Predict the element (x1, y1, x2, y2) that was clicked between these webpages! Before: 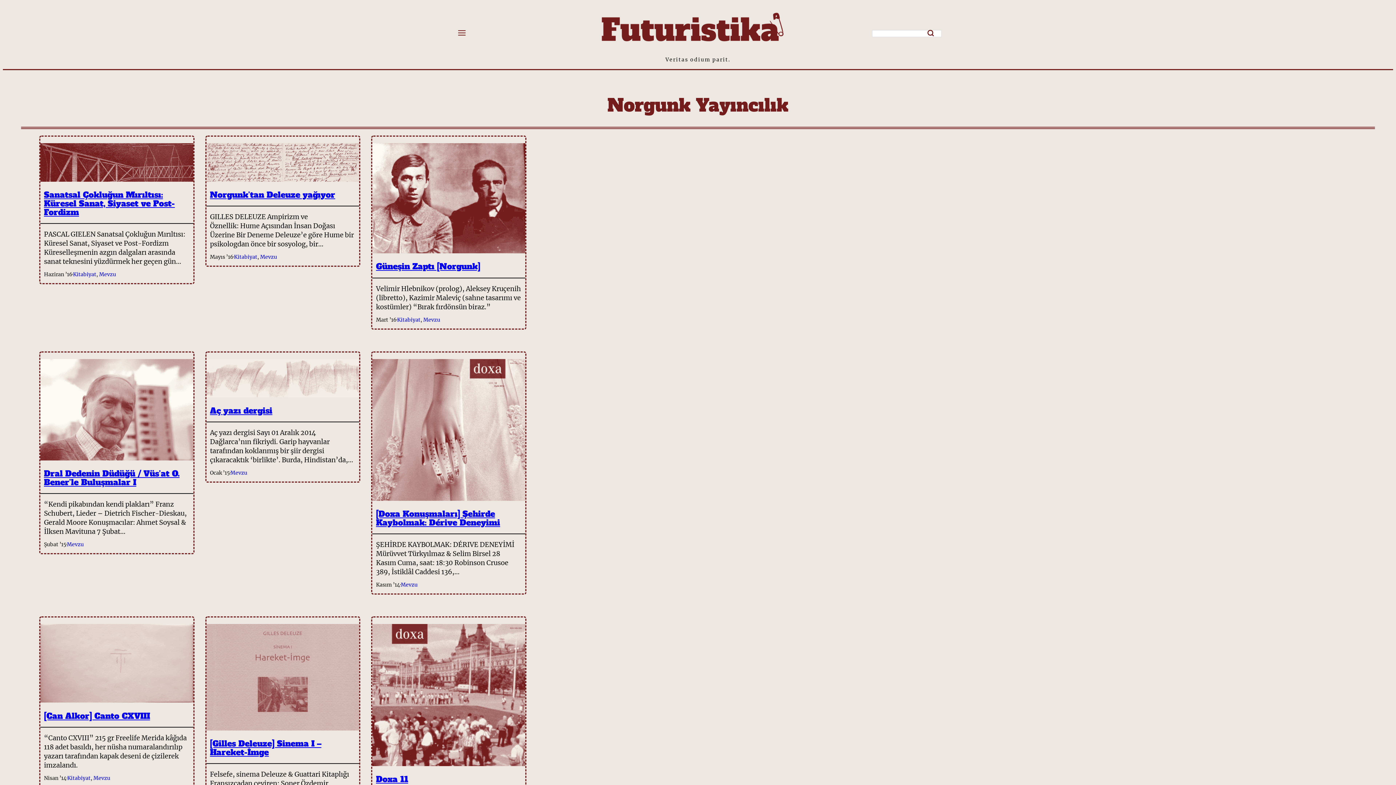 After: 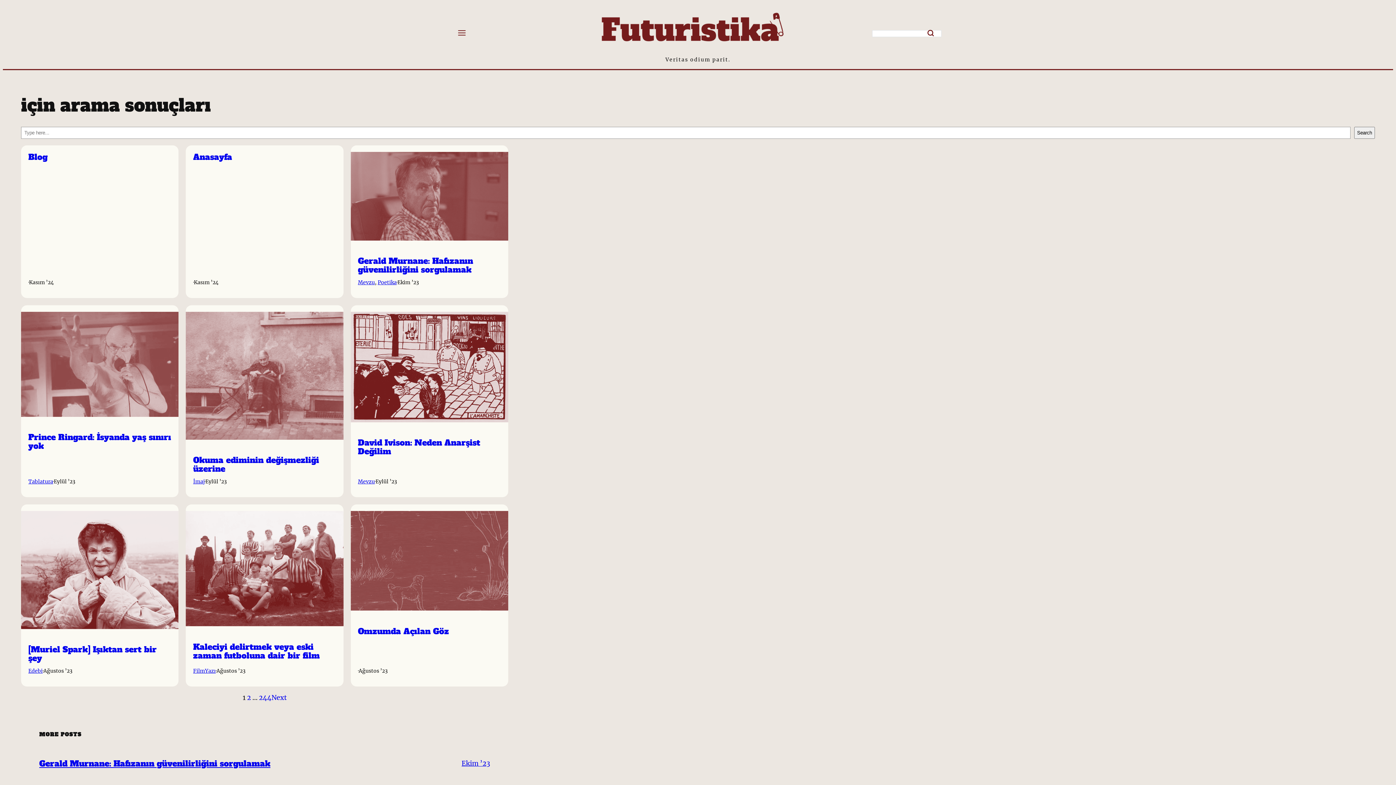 Action: bbox: (925, 27, 938, 38) label: Search